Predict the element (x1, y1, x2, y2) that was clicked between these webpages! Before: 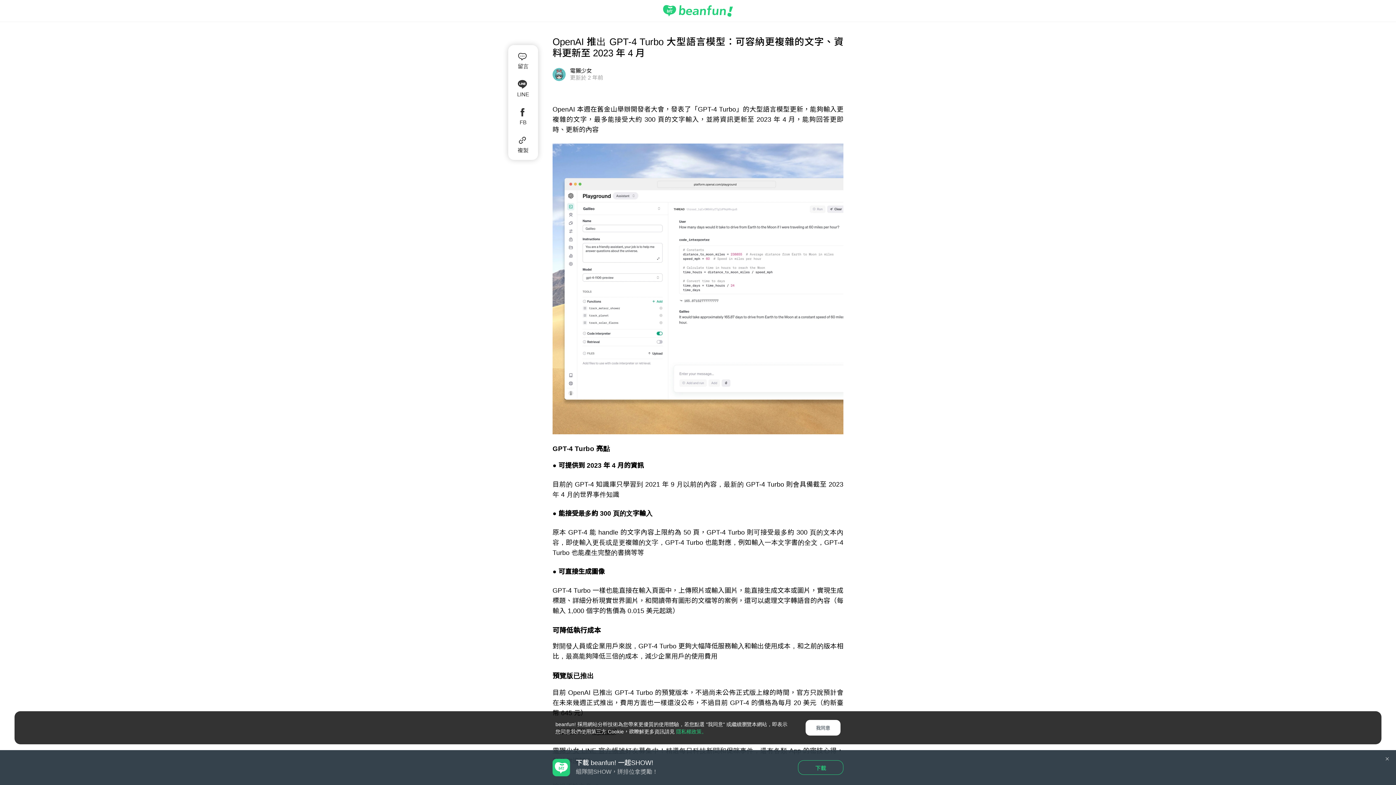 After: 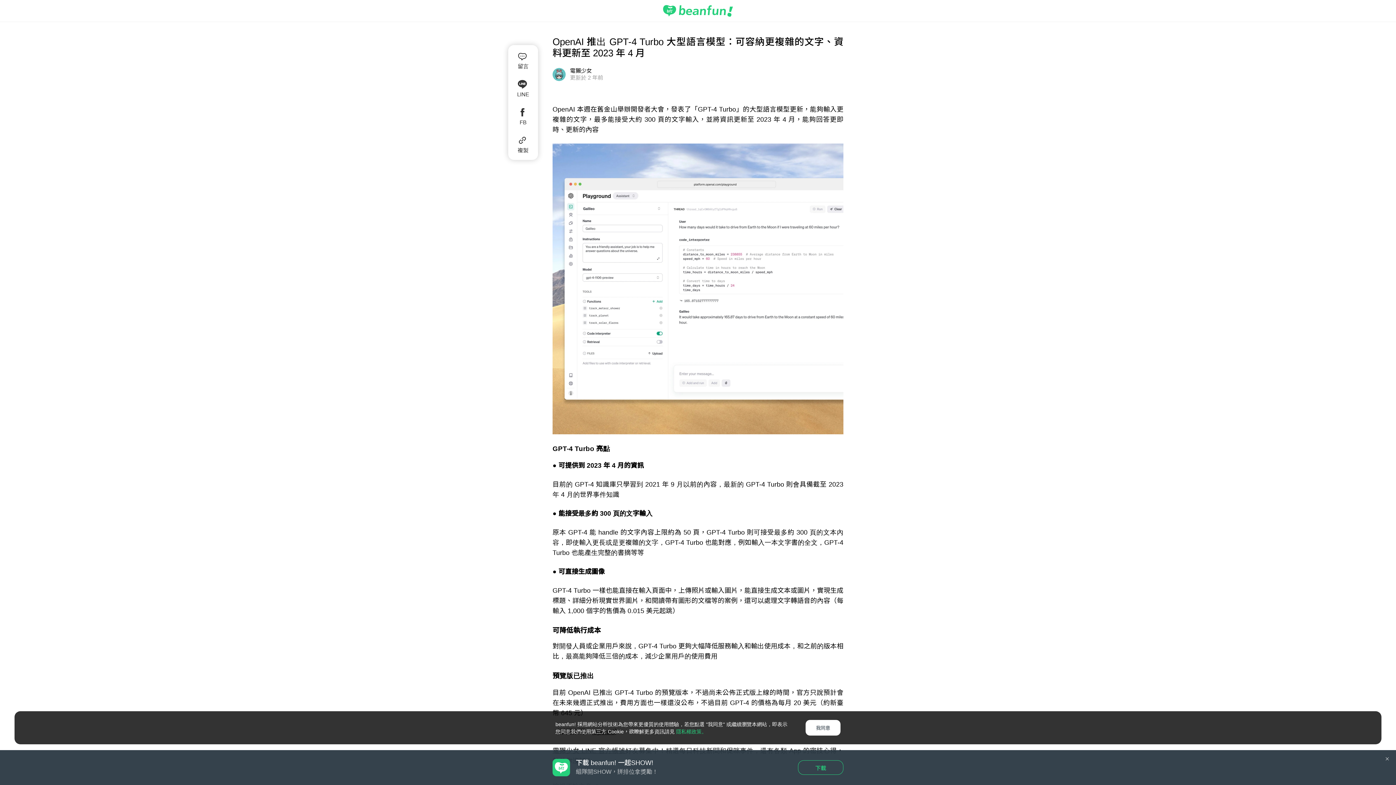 Action: bbox: (676, 728, 706, 734) label: 隱私權政策。